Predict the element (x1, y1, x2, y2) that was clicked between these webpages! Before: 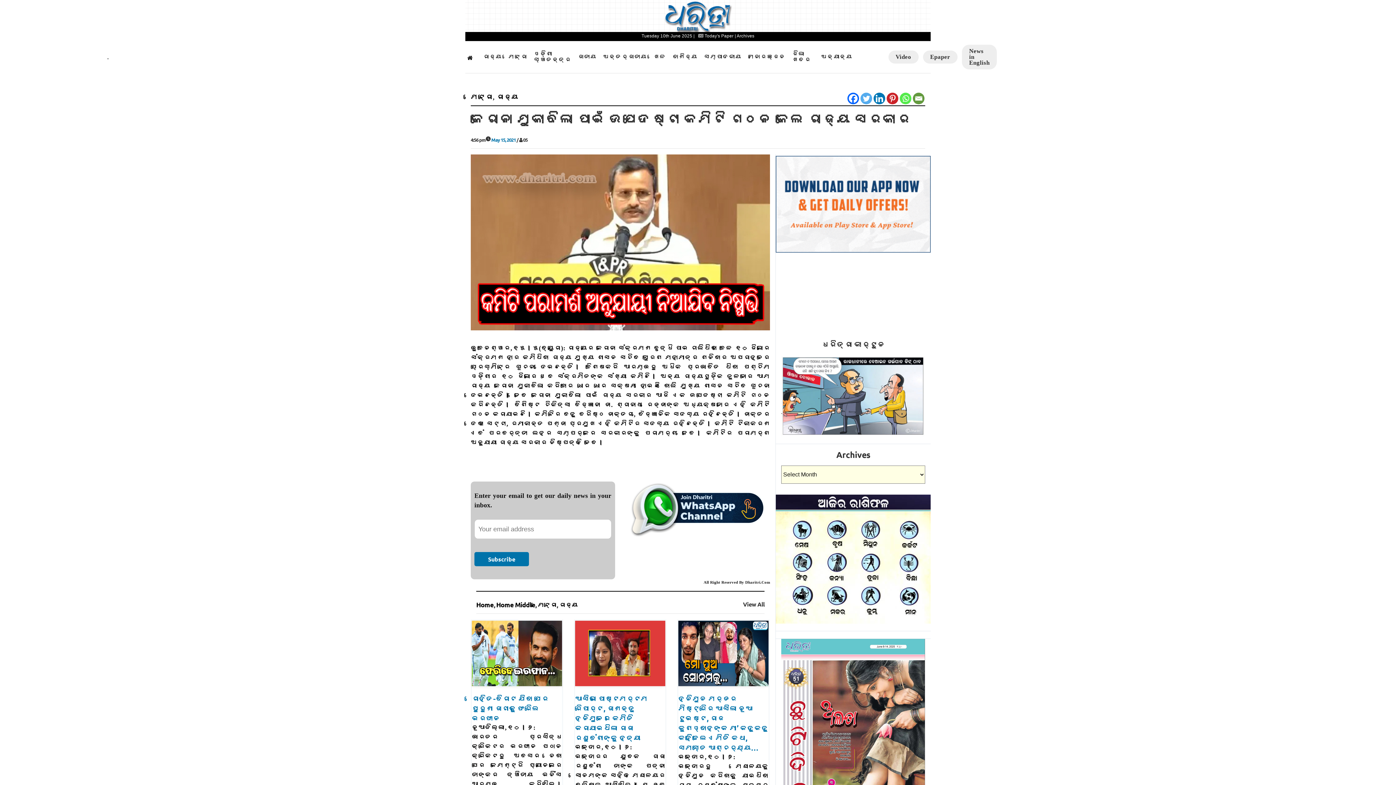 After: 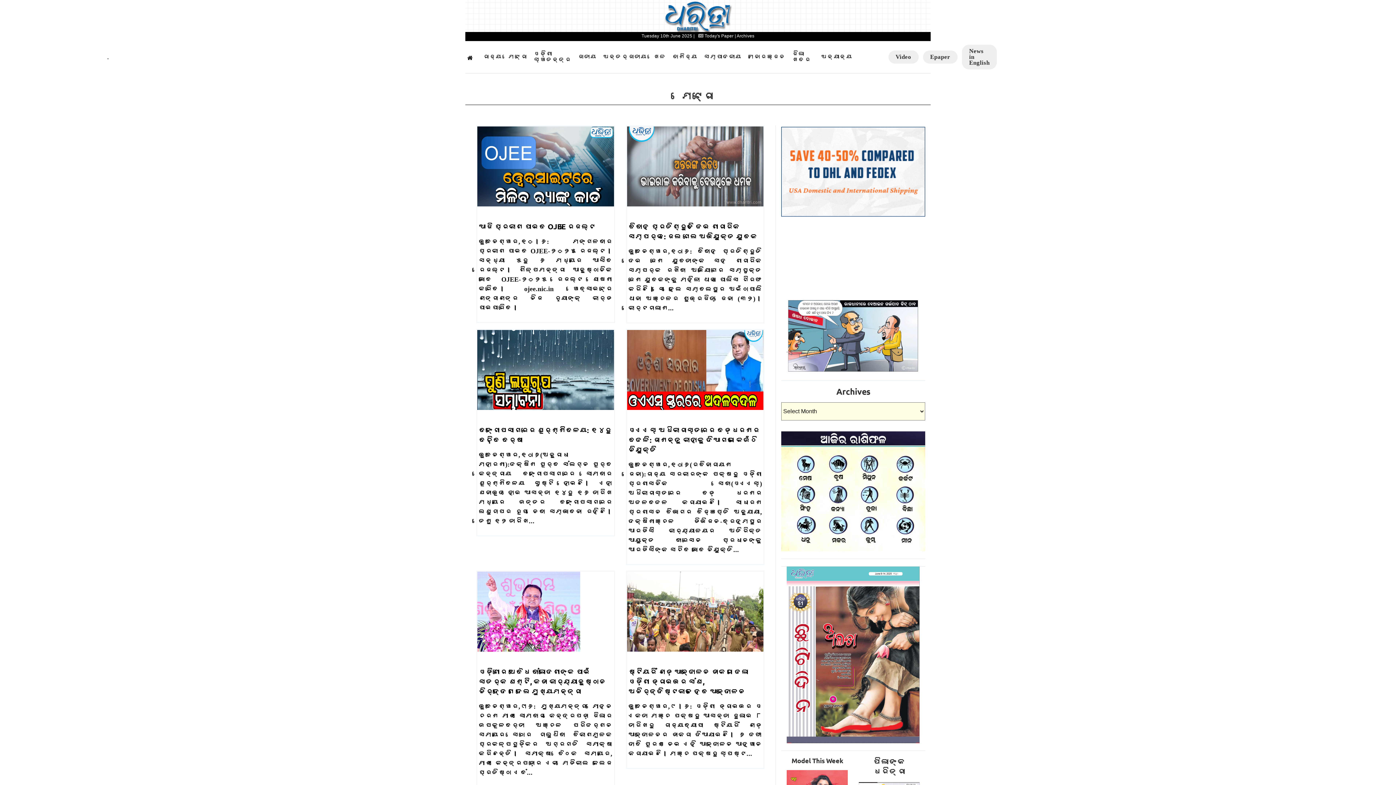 Action: label: ମେଟ୍ରୋ bbox: (470, 93, 492, 101)